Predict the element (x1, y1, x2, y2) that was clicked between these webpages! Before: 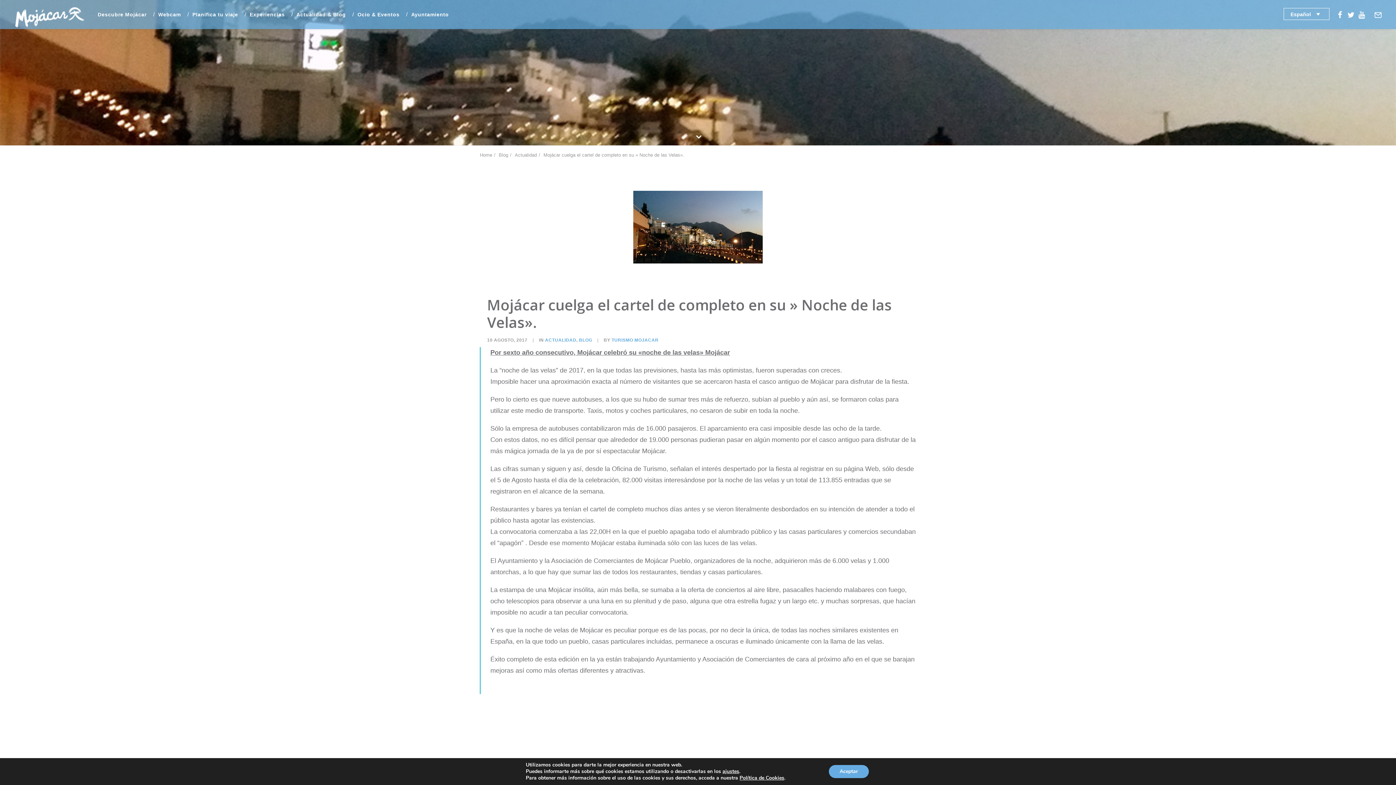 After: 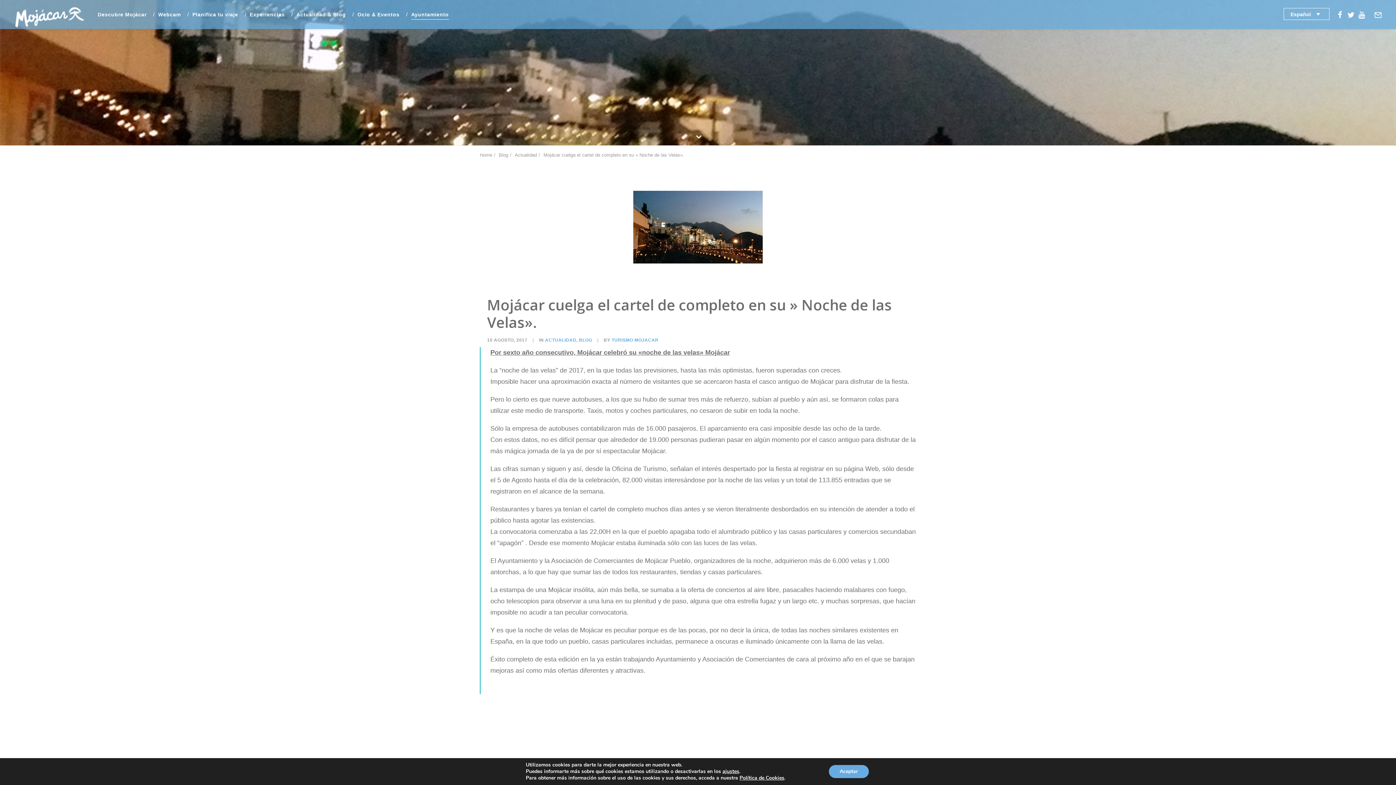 Action: label: Ayuntamiento bbox: (406, 0, 448, 29)